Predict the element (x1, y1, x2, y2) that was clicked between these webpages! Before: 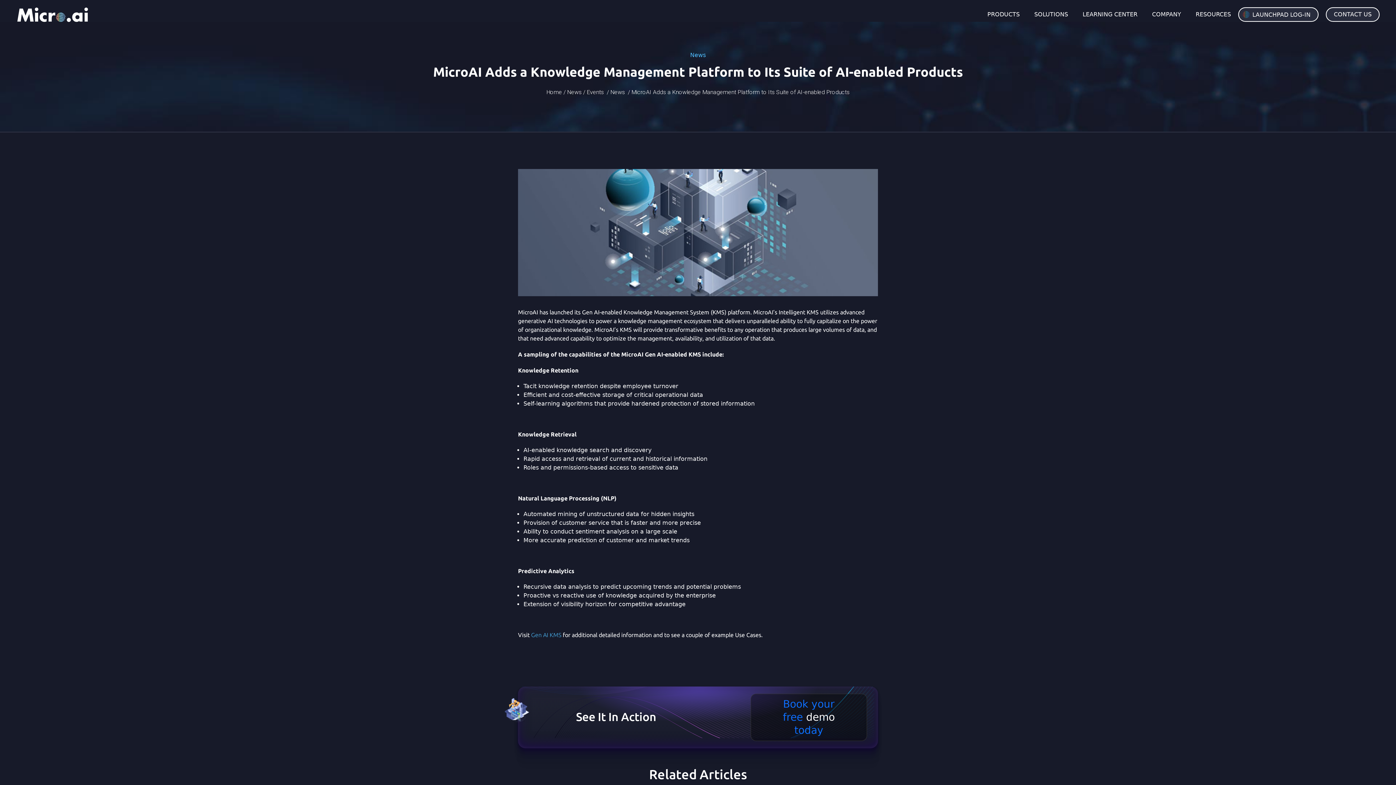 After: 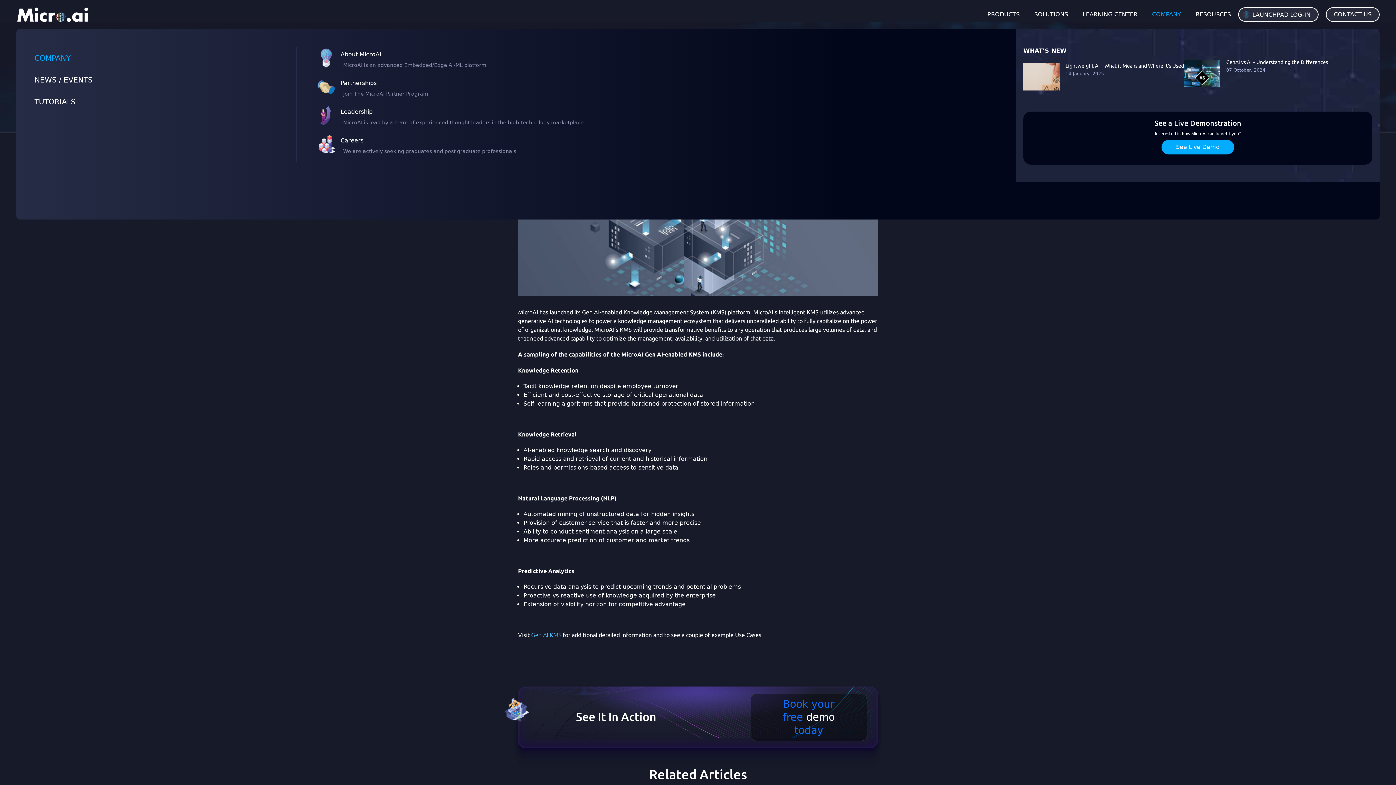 Action: label: COMPANY bbox: (1145, 7, 1188, 21)